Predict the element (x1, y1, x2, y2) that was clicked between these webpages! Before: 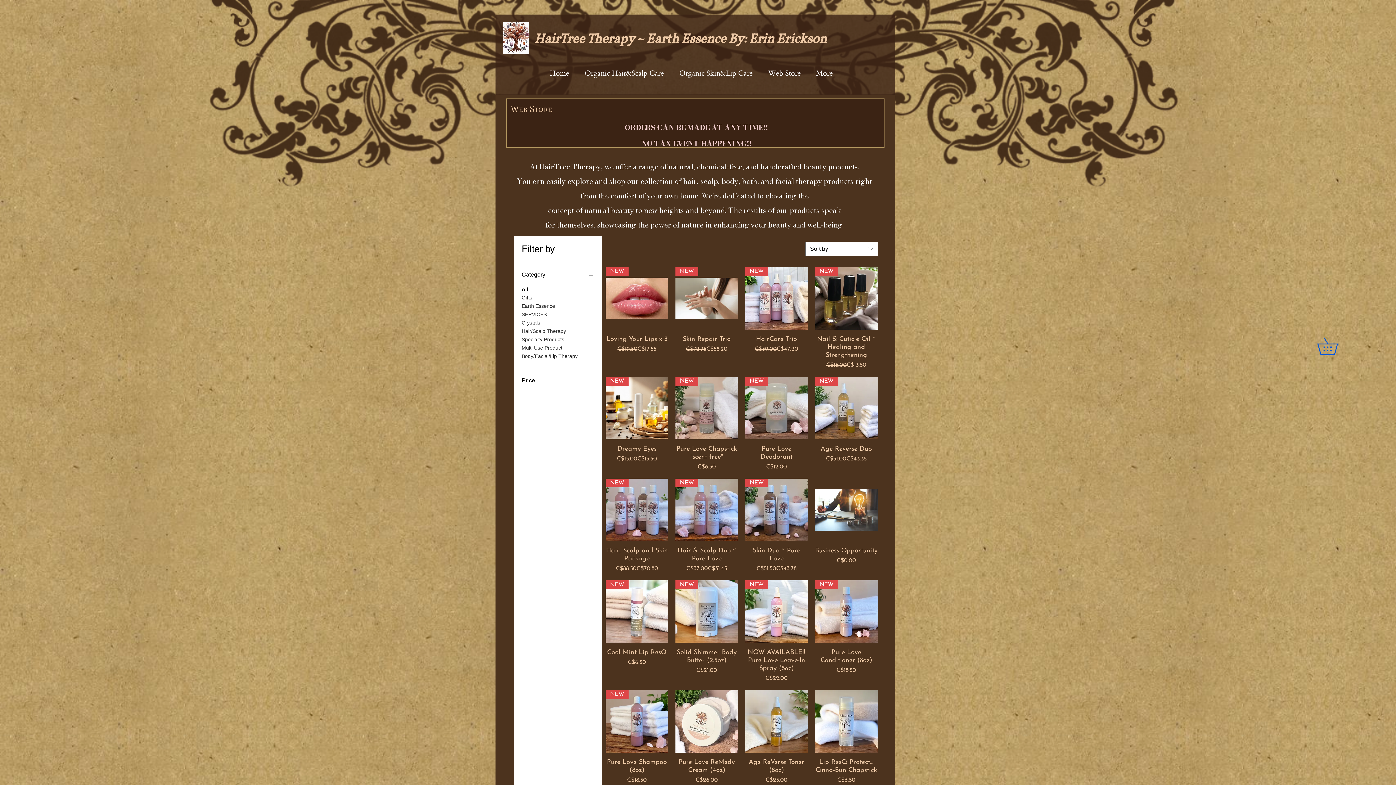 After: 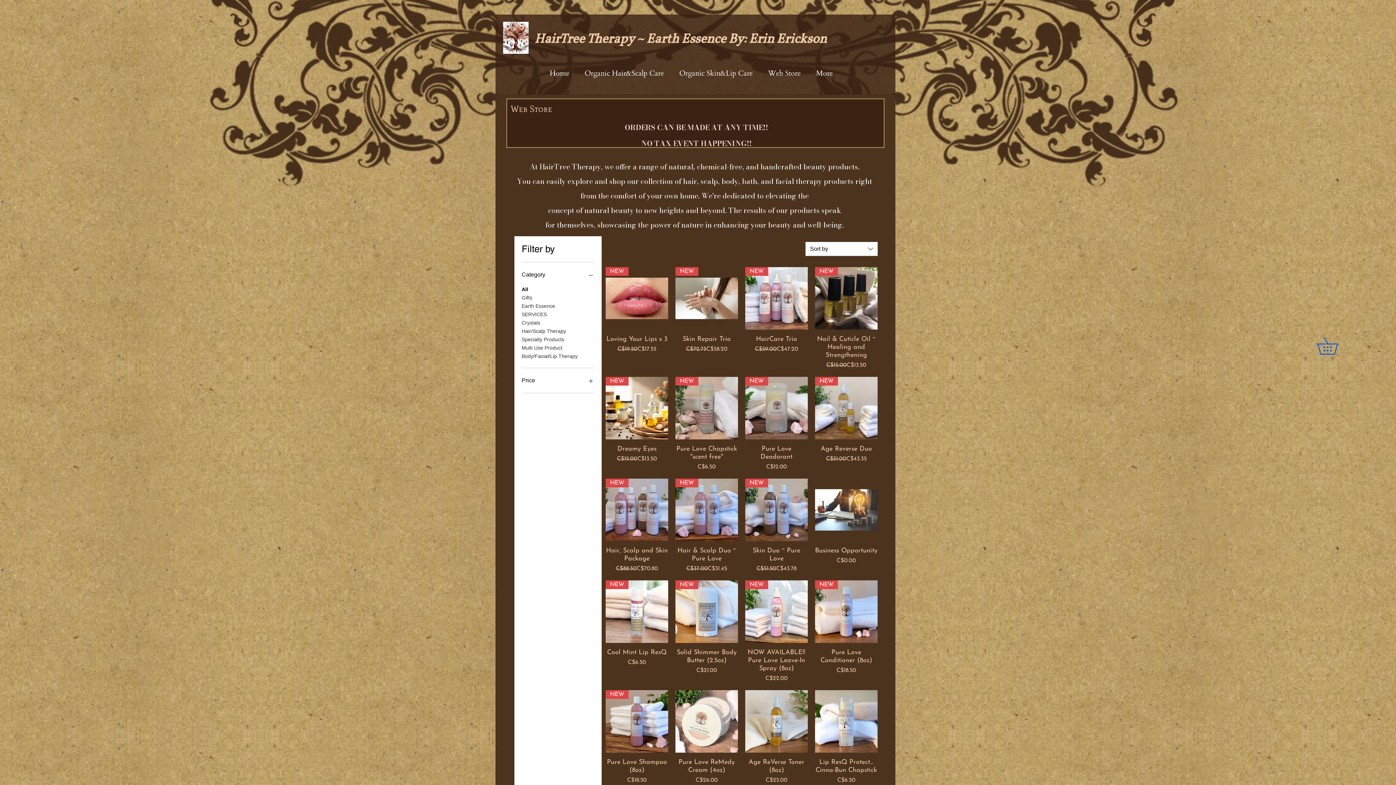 Action: bbox: (1317, 337, 1355, 354)